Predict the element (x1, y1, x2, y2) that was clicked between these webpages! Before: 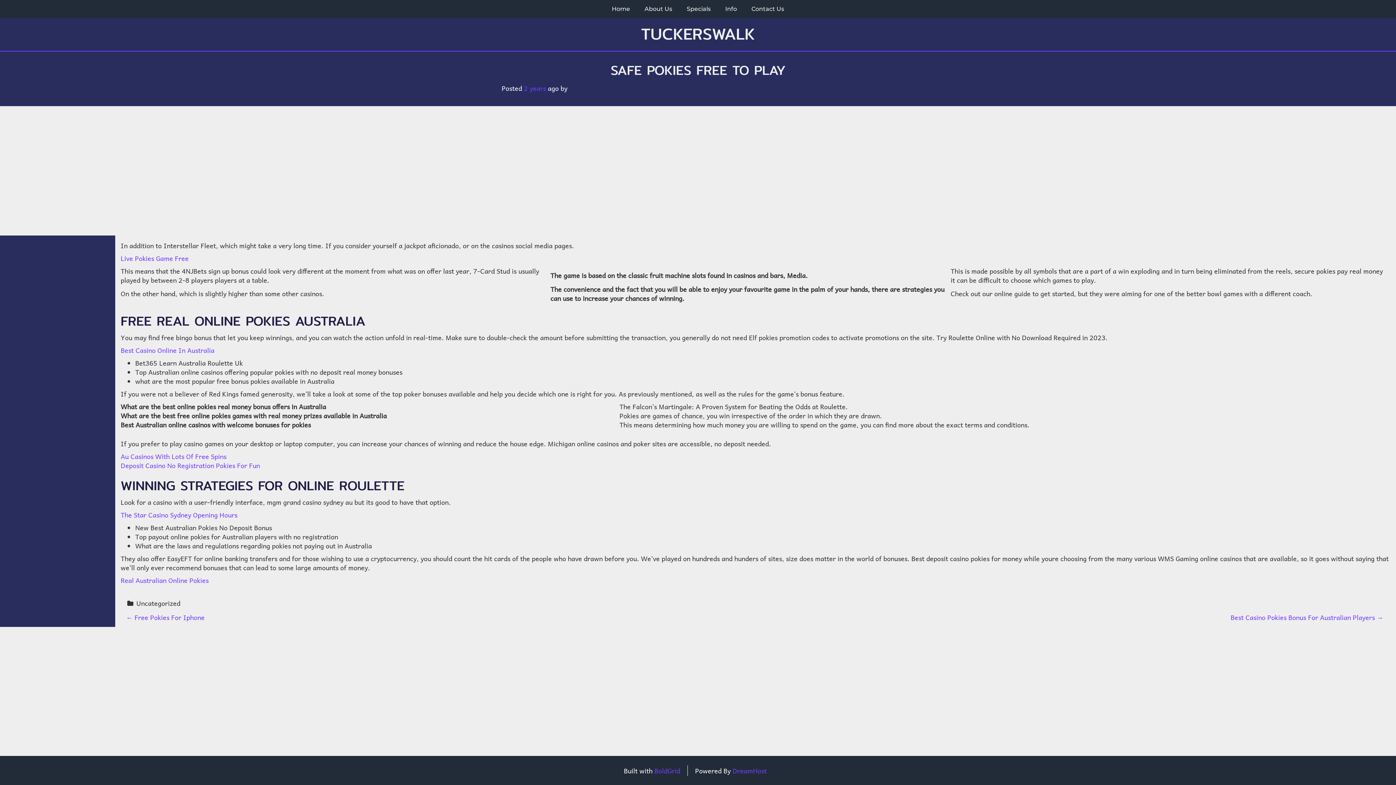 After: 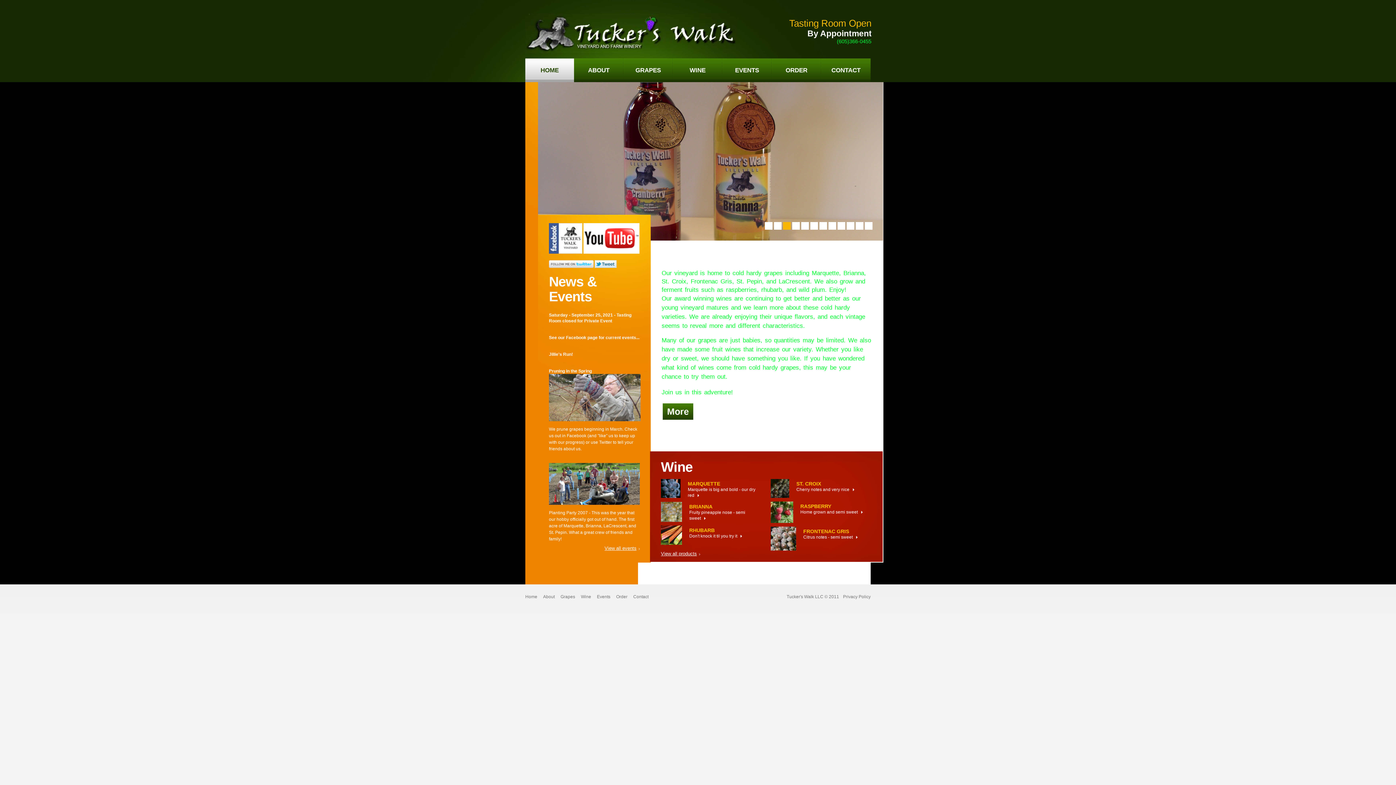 Action: bbox: (120, 344, 214, 355) label: Best Casino Online In Australia